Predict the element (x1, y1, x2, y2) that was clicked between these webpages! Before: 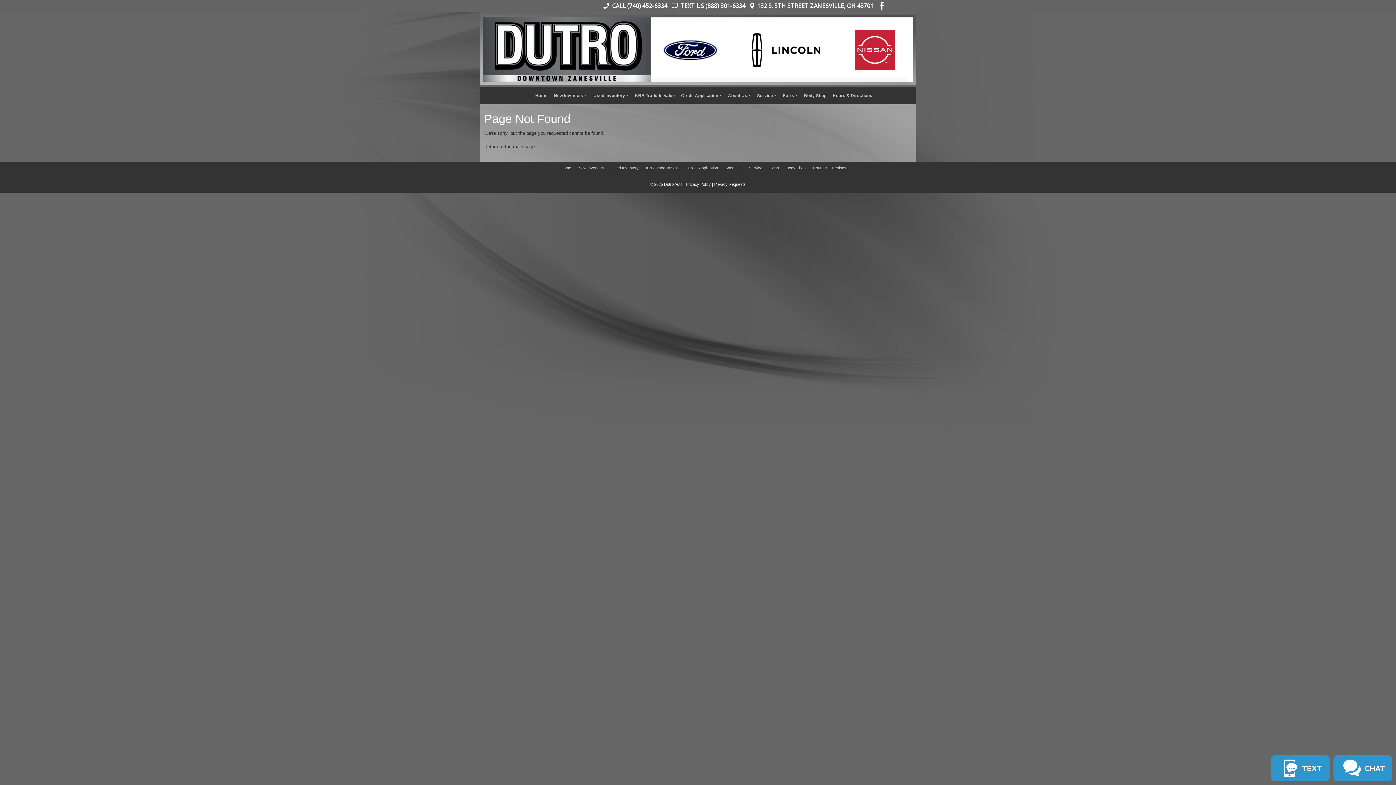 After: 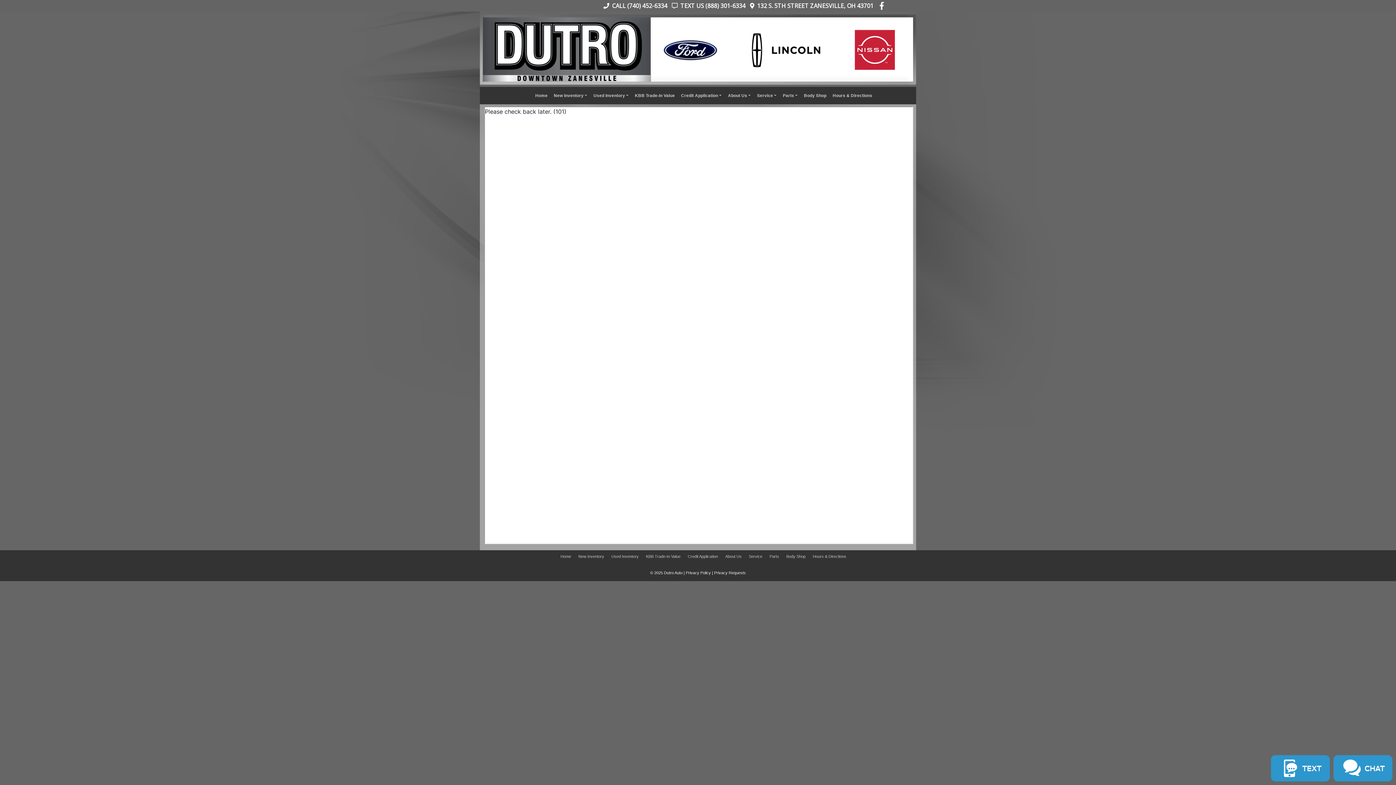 Action: label: Privacy Policy bbox: (686, 182, 711, 186)